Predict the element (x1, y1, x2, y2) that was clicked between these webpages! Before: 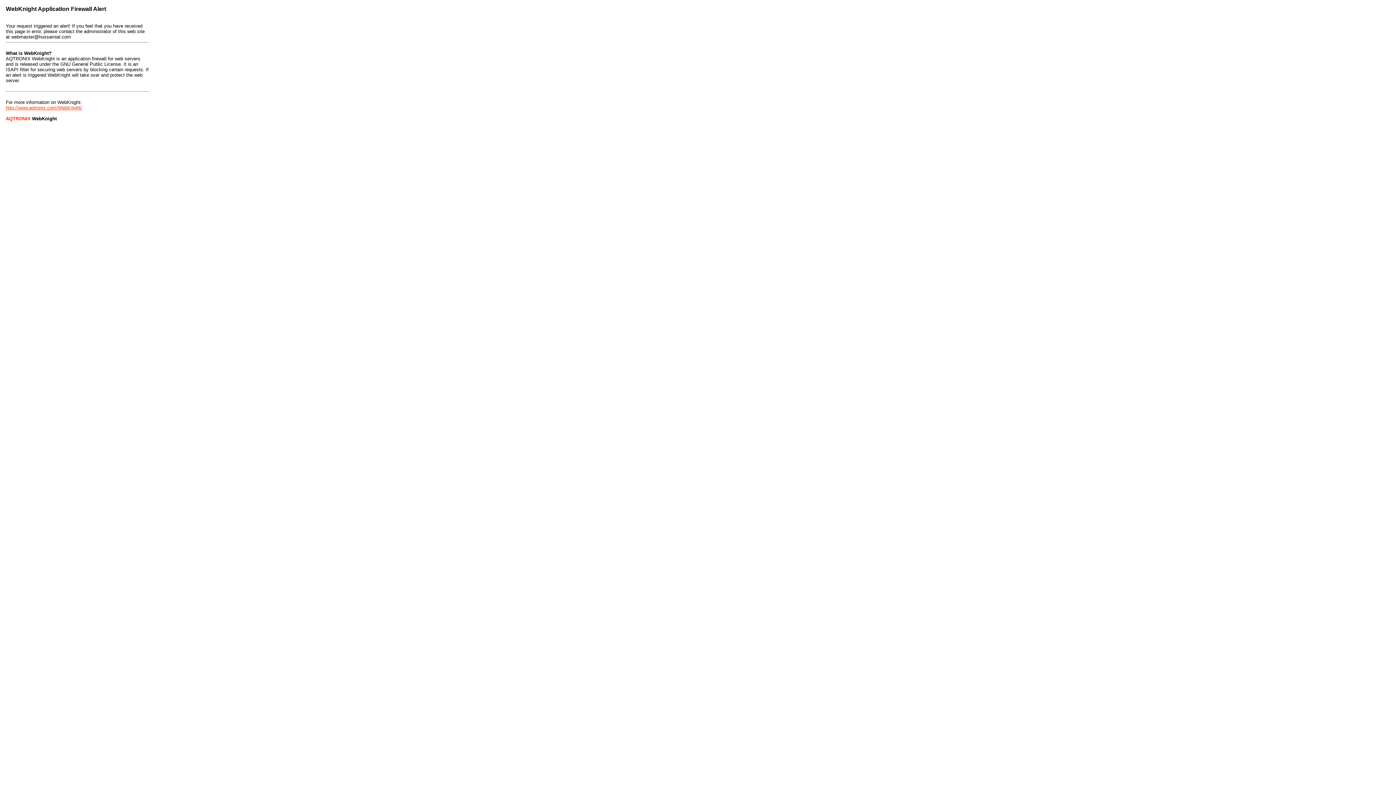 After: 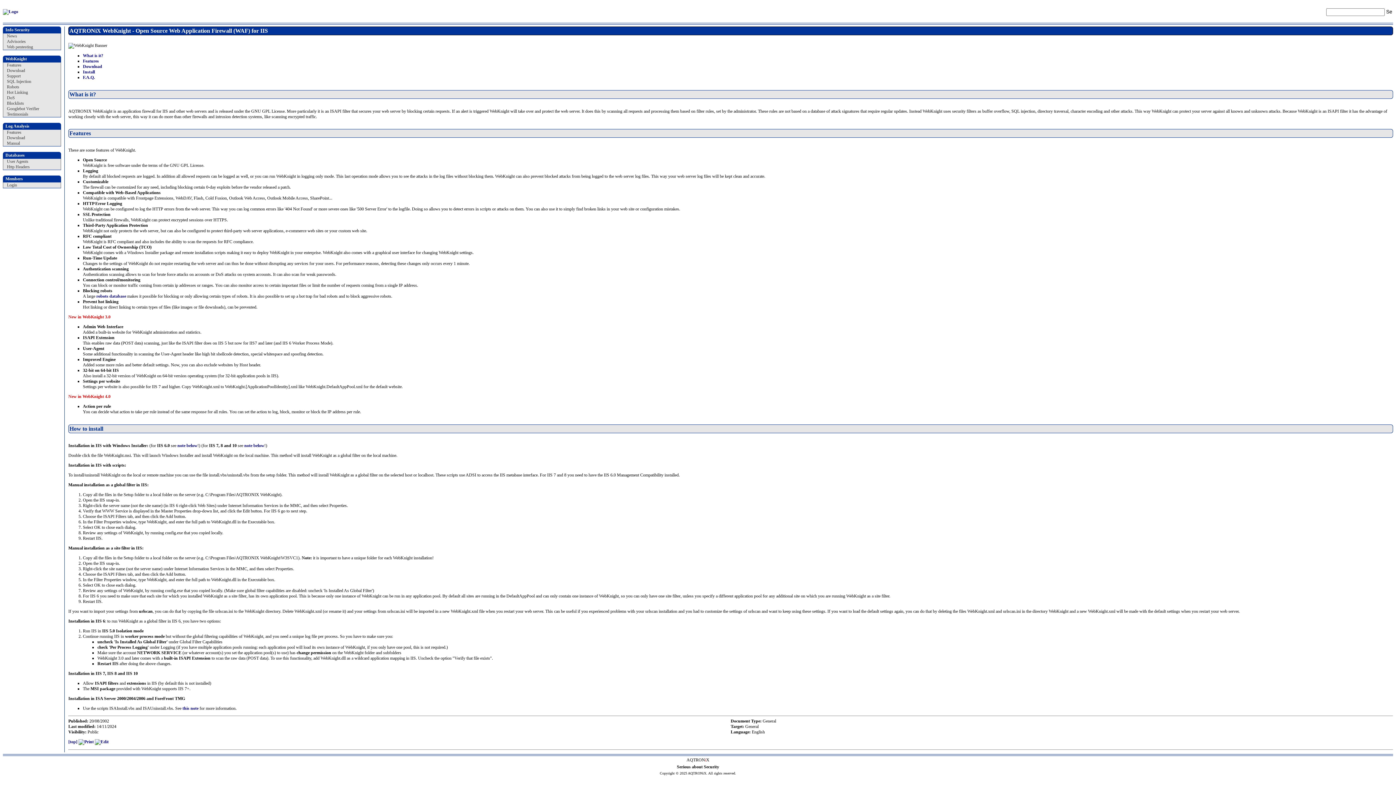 Action: bbox: (5, 105, 82, 110) label: http://www.aqtronix.com/WebKnight/